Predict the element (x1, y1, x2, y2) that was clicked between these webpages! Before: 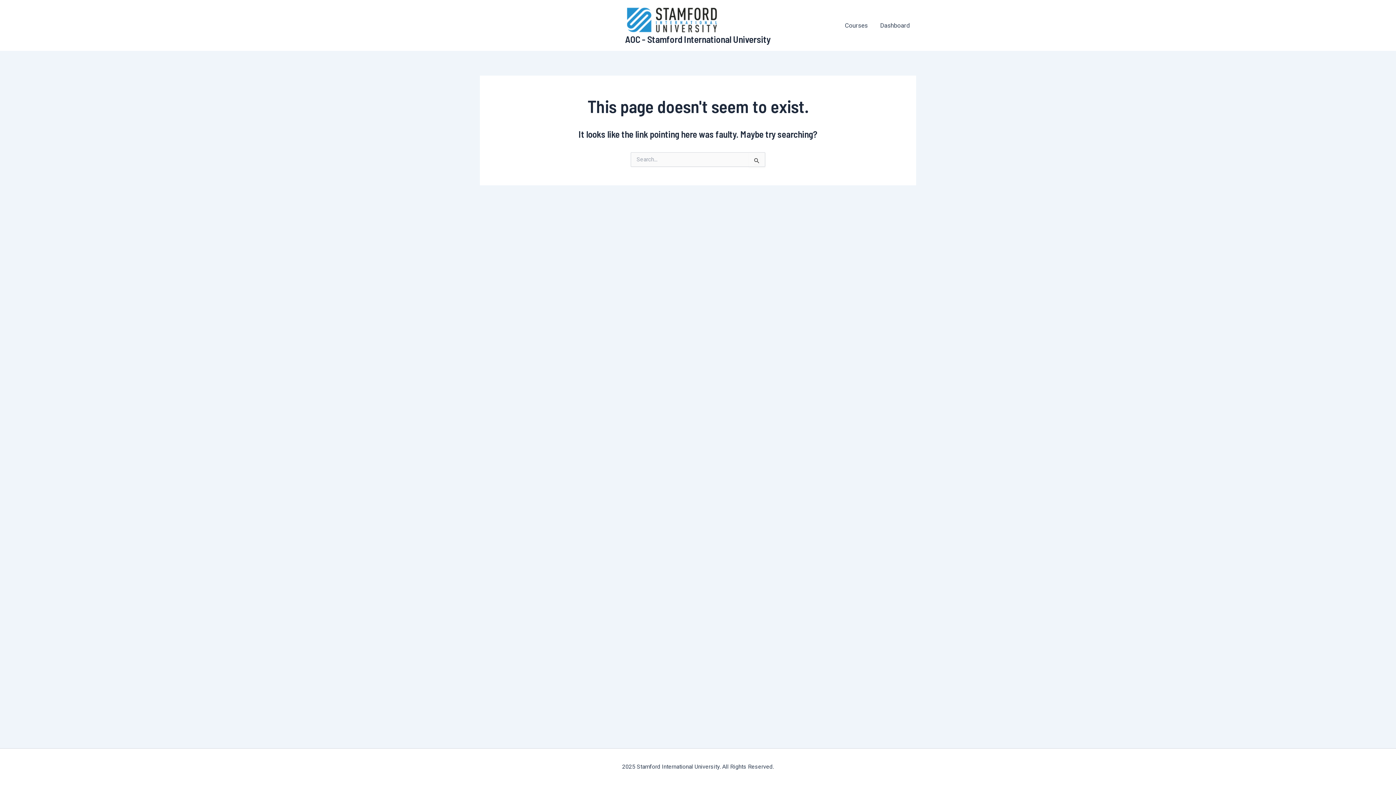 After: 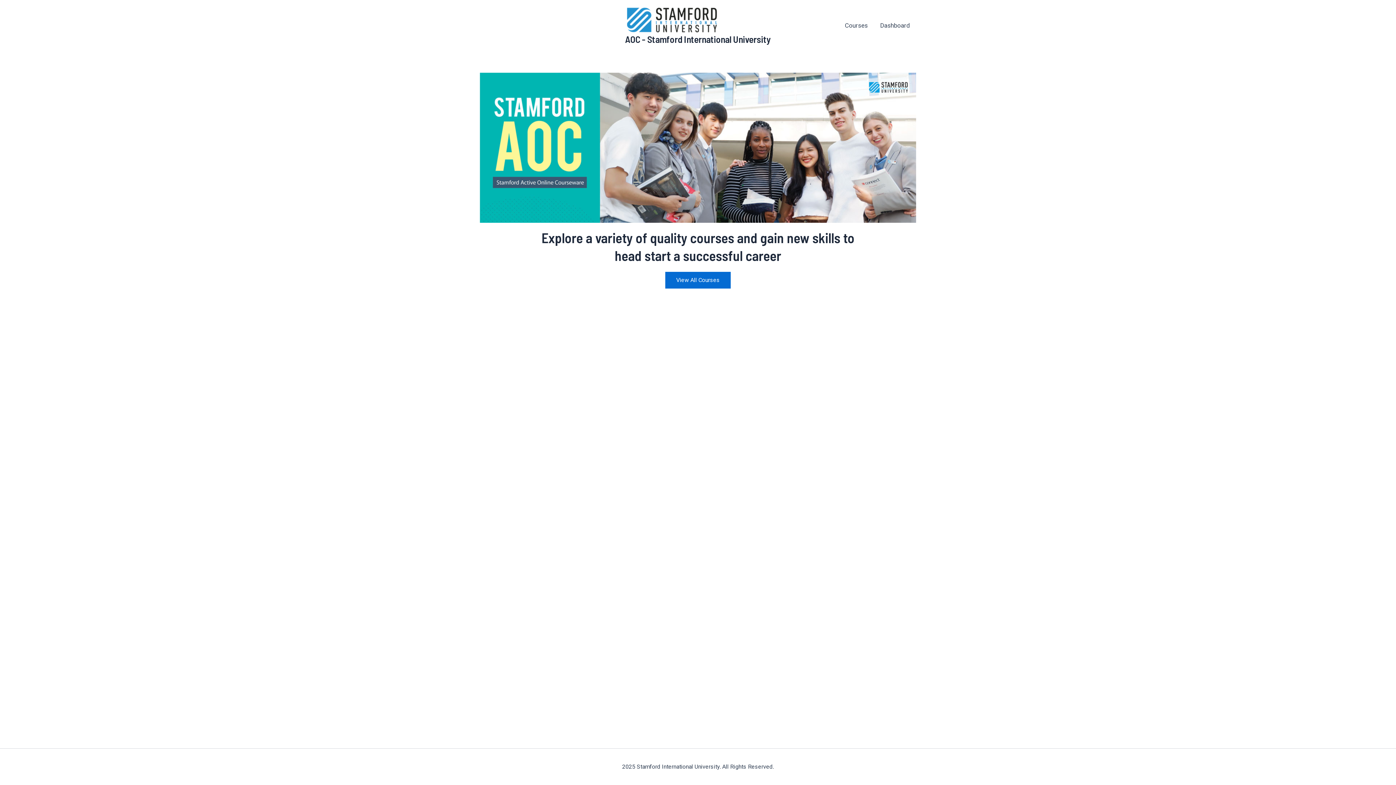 Action: bbox: (625, 15, 719, 22)